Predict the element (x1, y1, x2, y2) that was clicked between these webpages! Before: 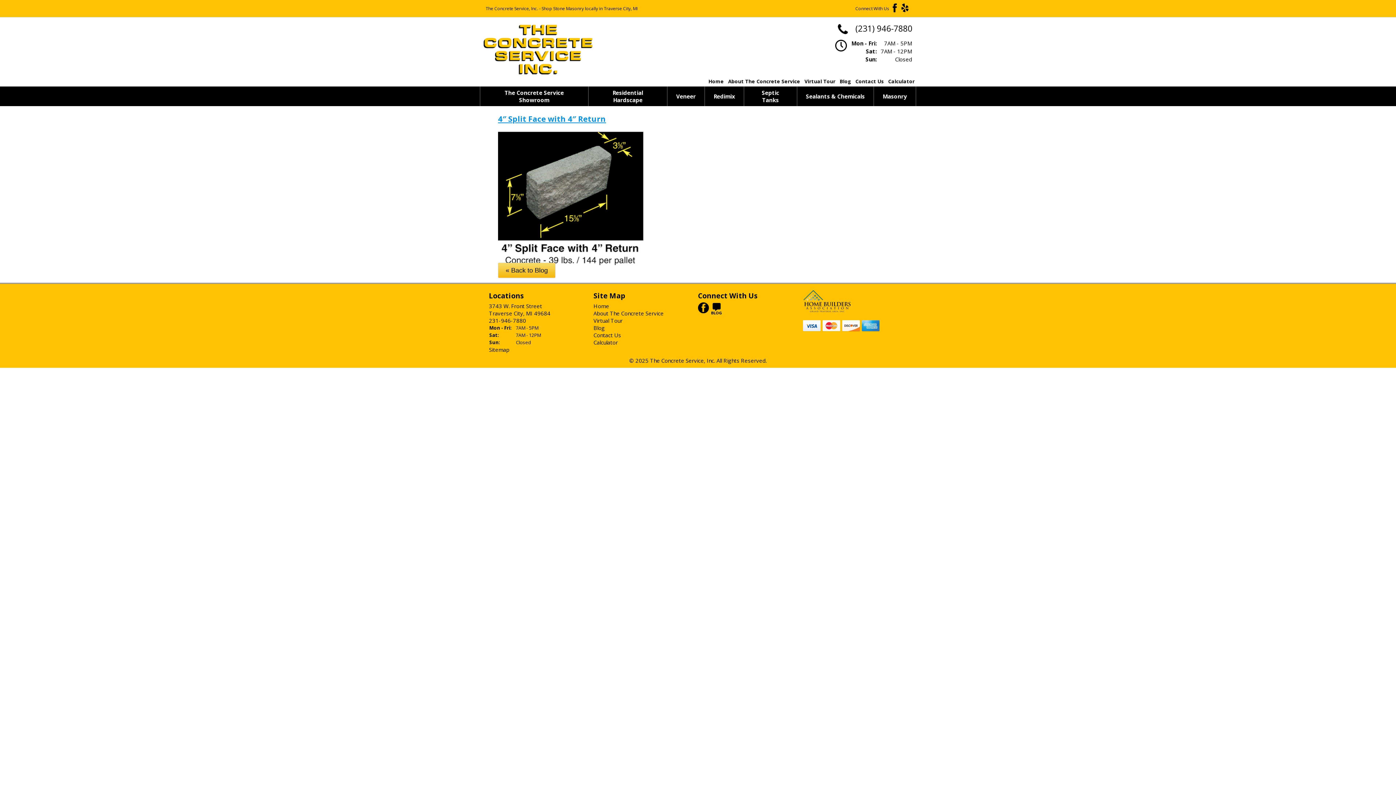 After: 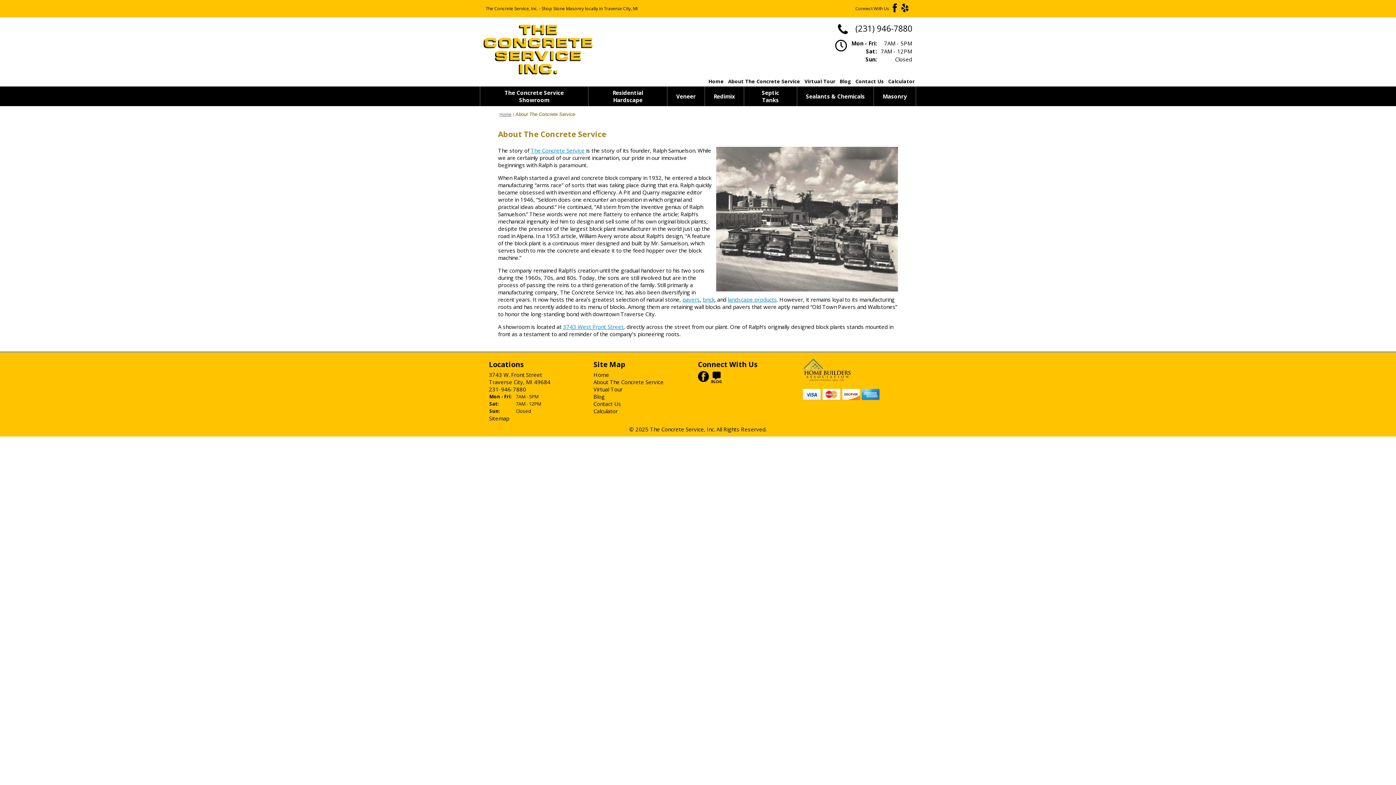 Action: label: About The Concrete Service bbox: (593, 309, 663, 317)